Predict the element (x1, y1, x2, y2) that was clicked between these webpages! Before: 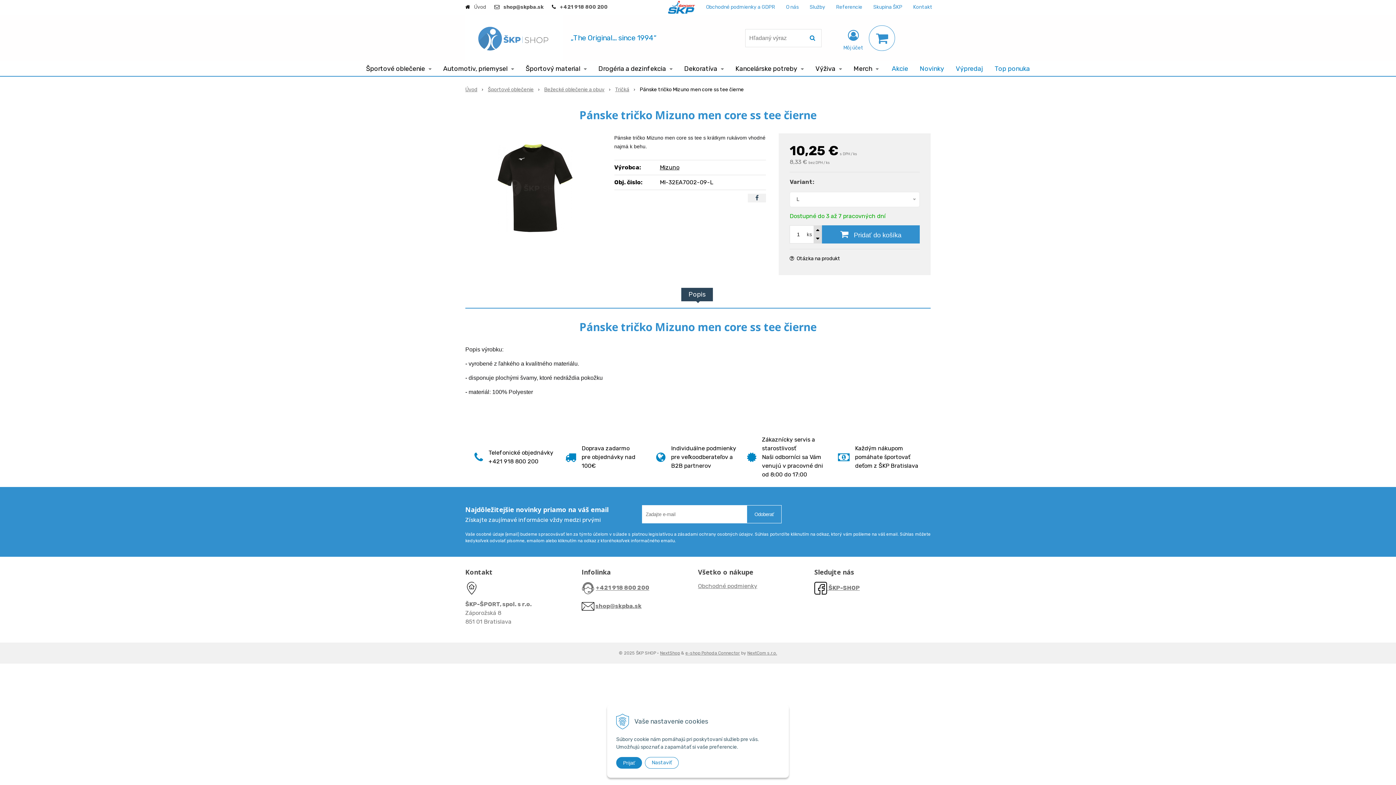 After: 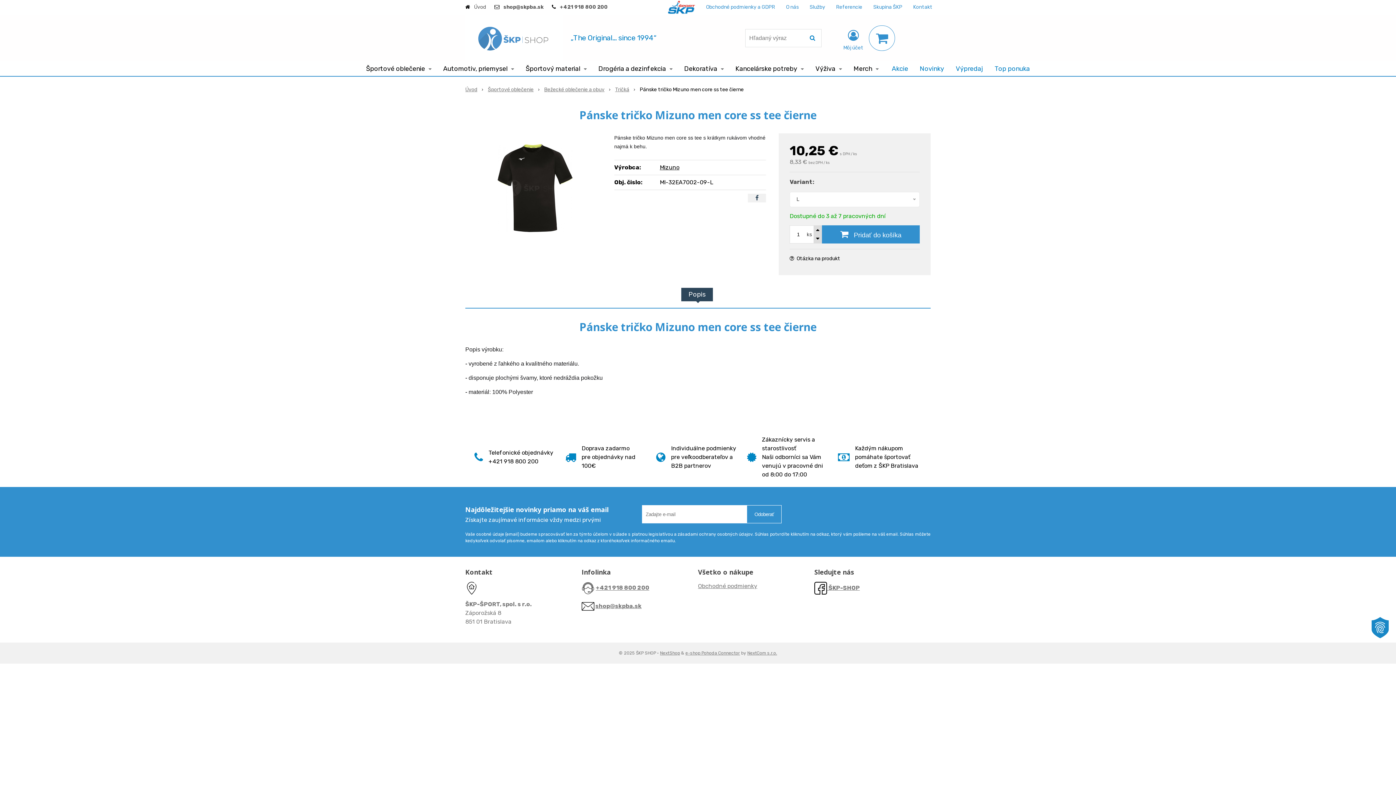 Action: bbox: (616, 757, 642, 769) label: Prijať